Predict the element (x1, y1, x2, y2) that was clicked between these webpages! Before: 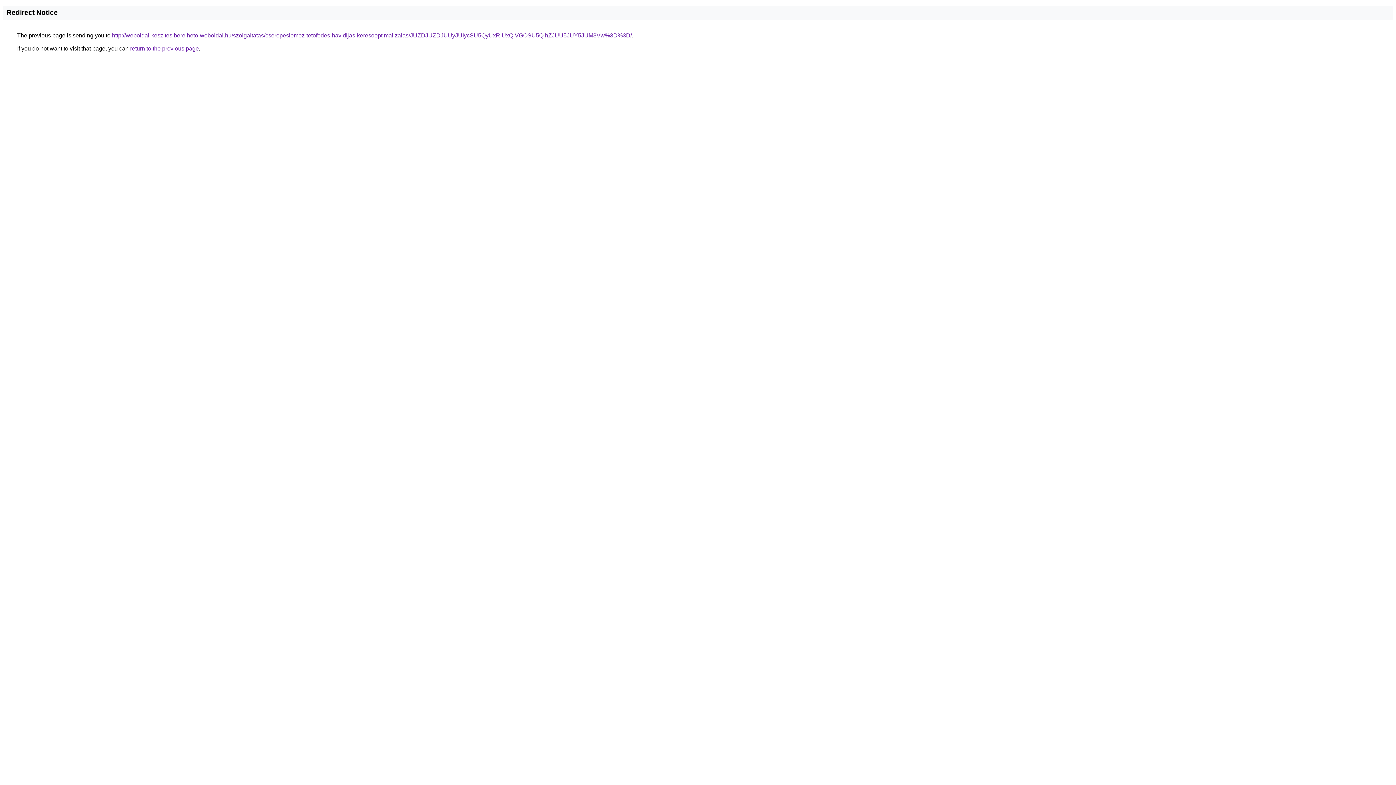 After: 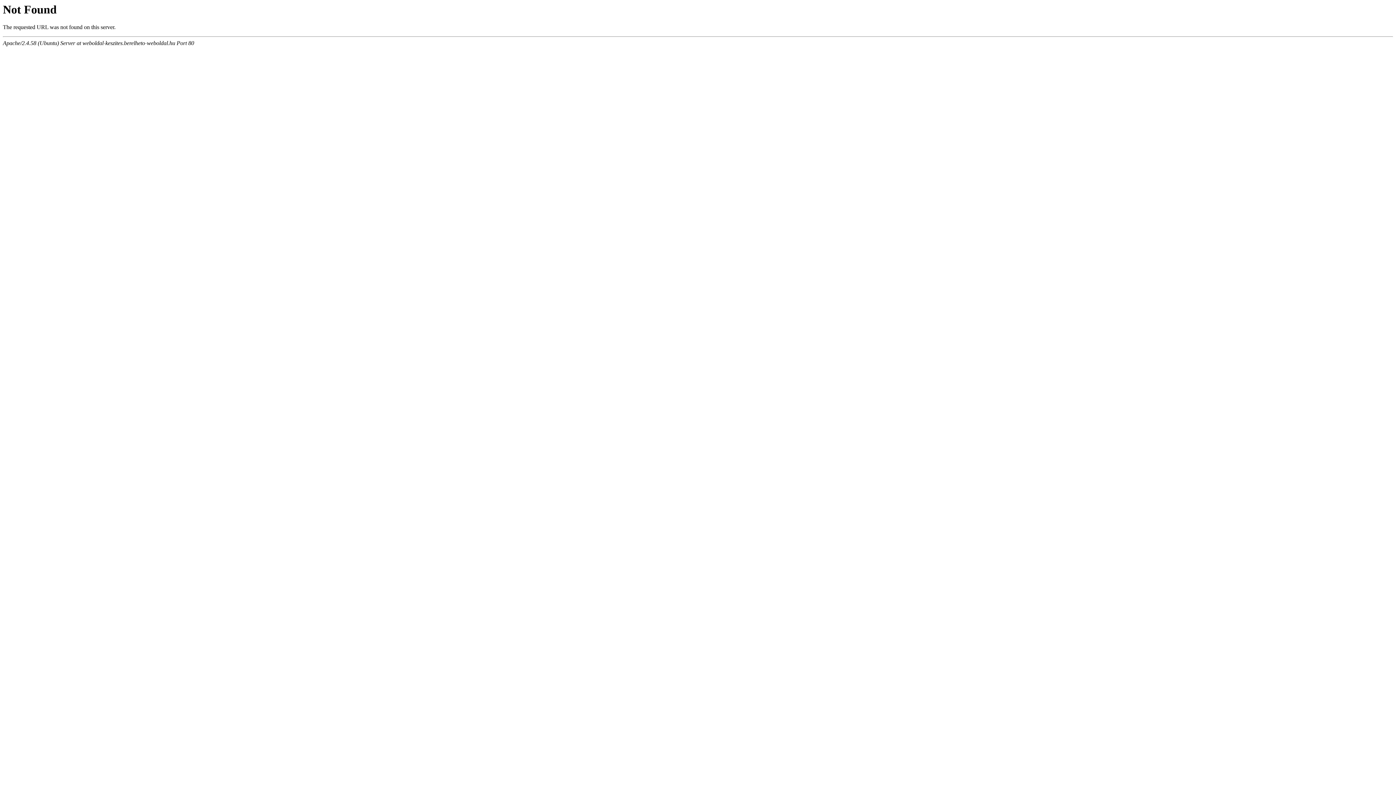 Action: bbox: (112, 32, 632, 38) label: http://weboldal-keszites.berelheto-weboldal.hu/szolgaltatas/cserepeslemez-tetofedes-havidijas-keresooptimalizalas/JUZDJUZDJUUyJUIycSU5QyUxRiUxQiVGOSU5QlhZJUU5JUY5JUM3Vw%3D%3D/